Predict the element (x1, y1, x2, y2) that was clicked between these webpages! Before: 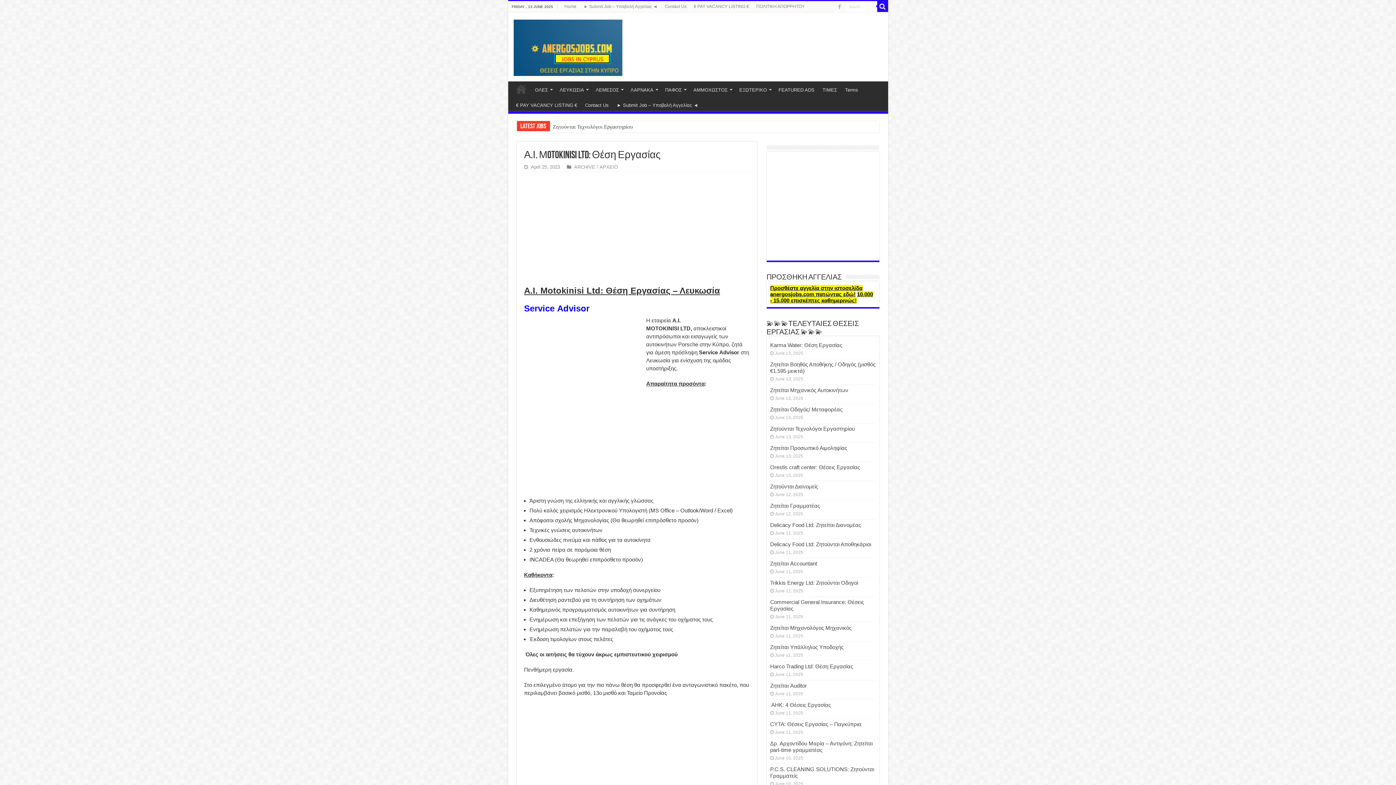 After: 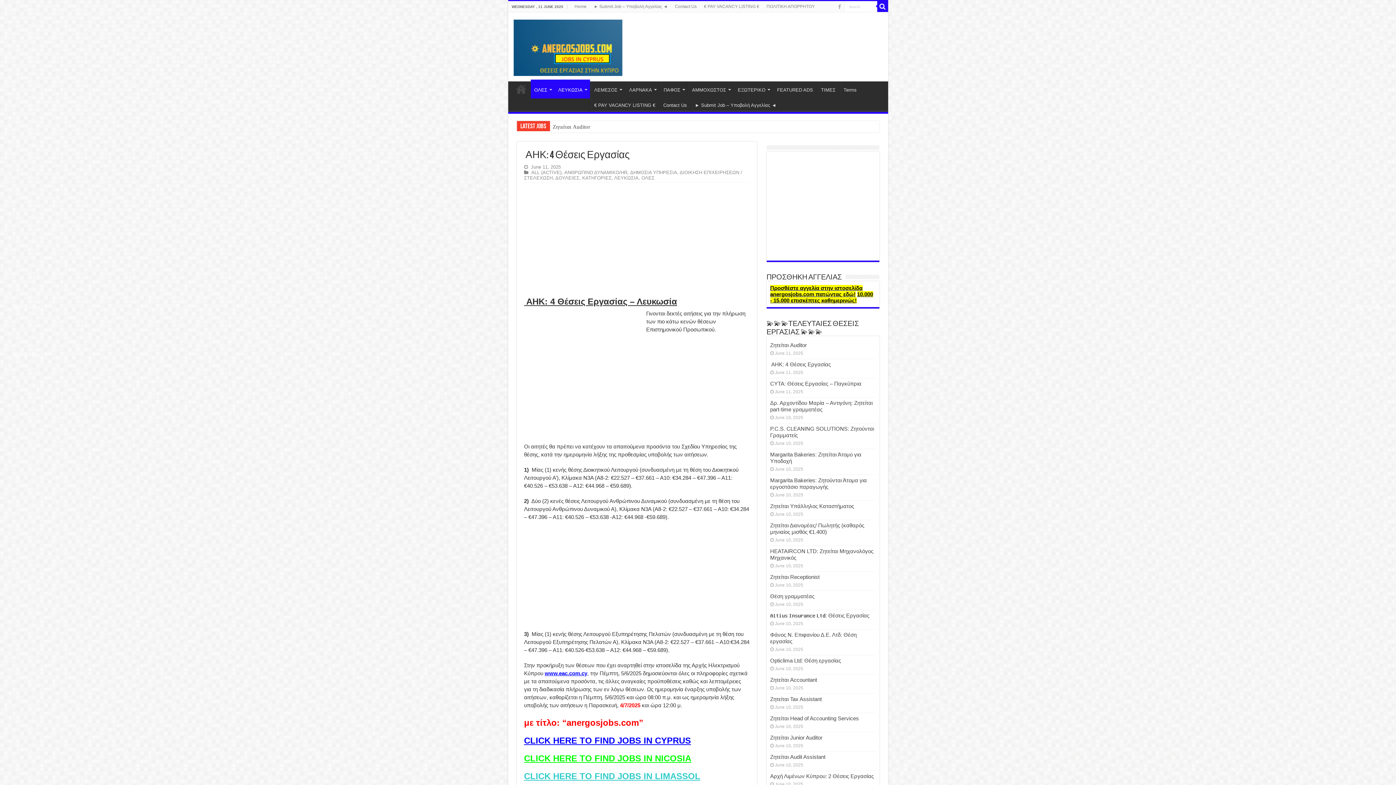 Action: bbox: (770, 702, 831, 708) label:  ΑΗΚ: 4 Θέσεις Εργασίας